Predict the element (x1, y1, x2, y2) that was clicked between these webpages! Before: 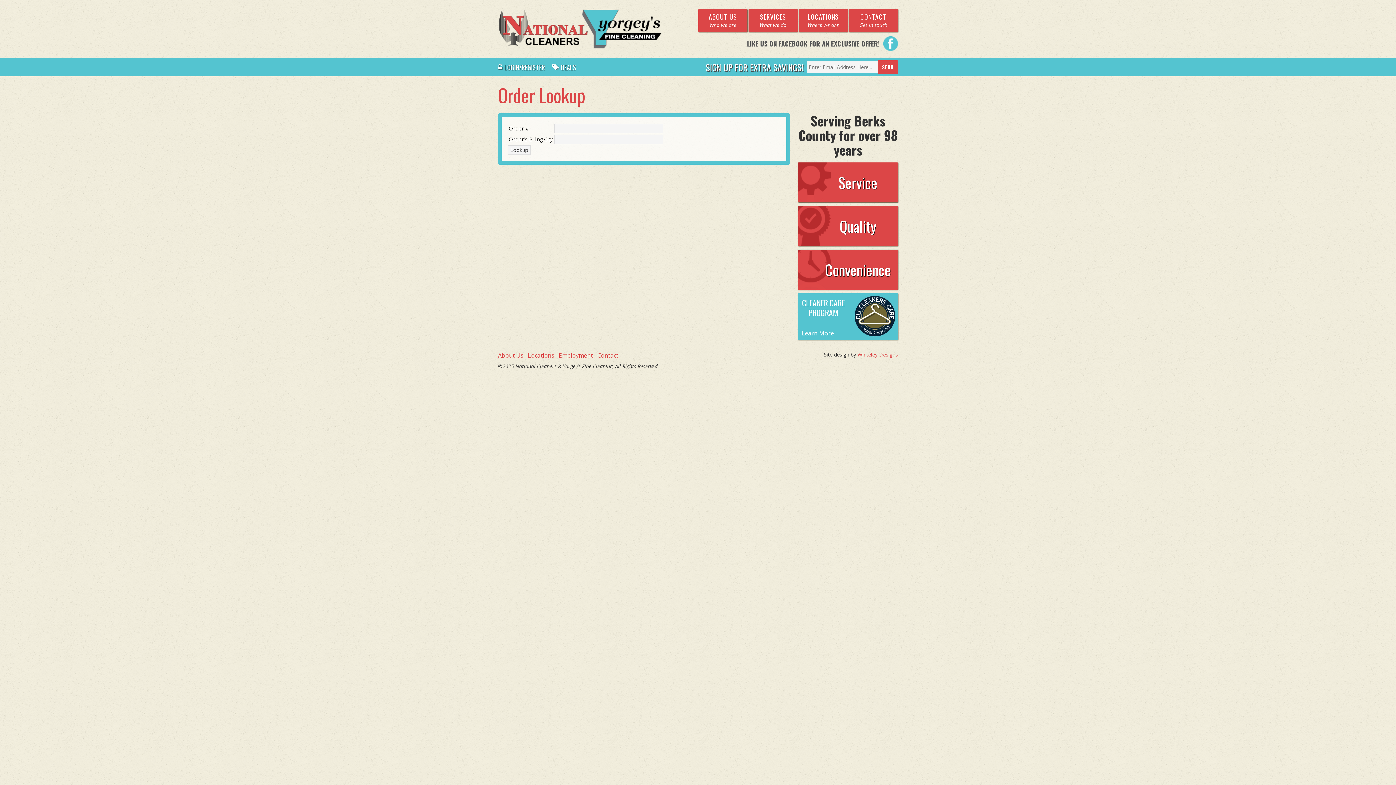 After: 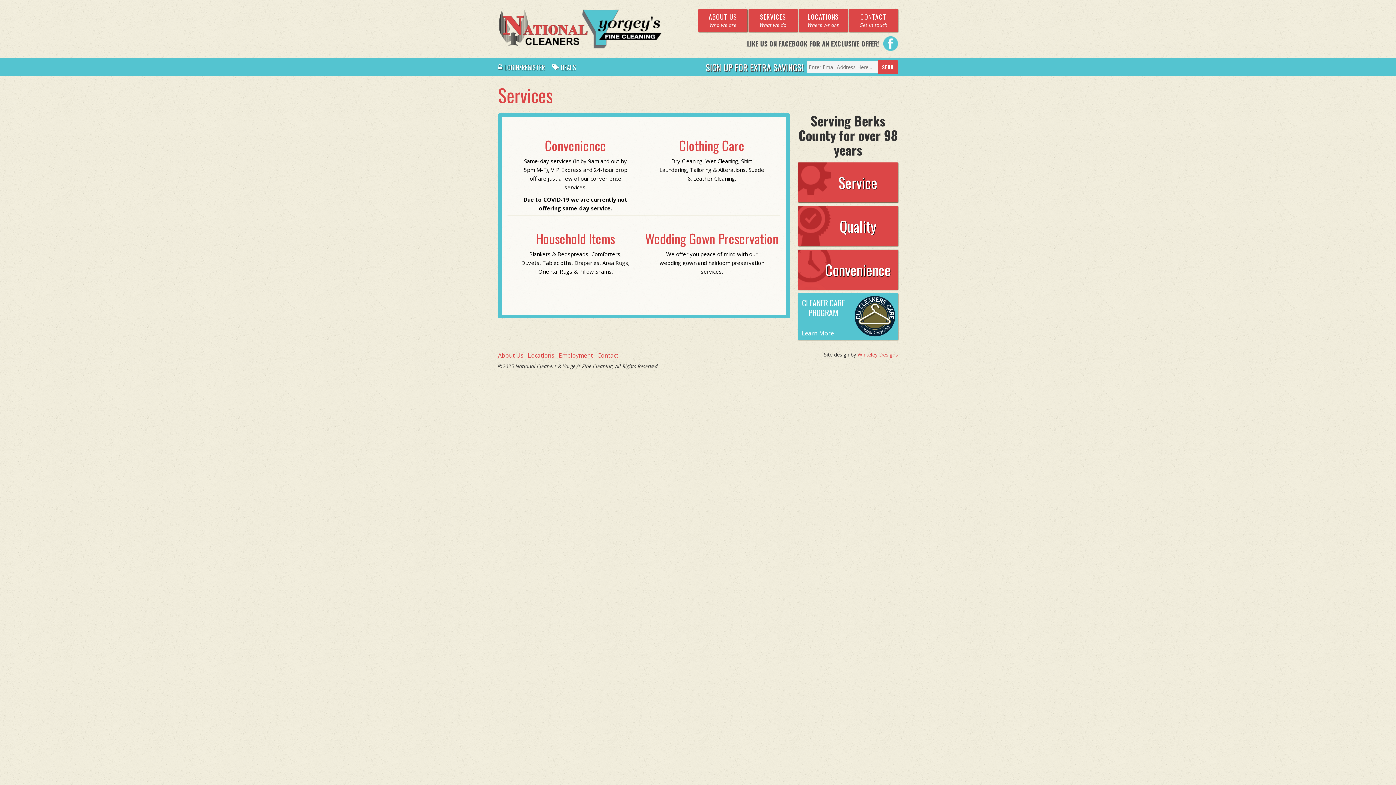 Action: label: SERVICES
What we do bbox: (747, 9, 797, 32)